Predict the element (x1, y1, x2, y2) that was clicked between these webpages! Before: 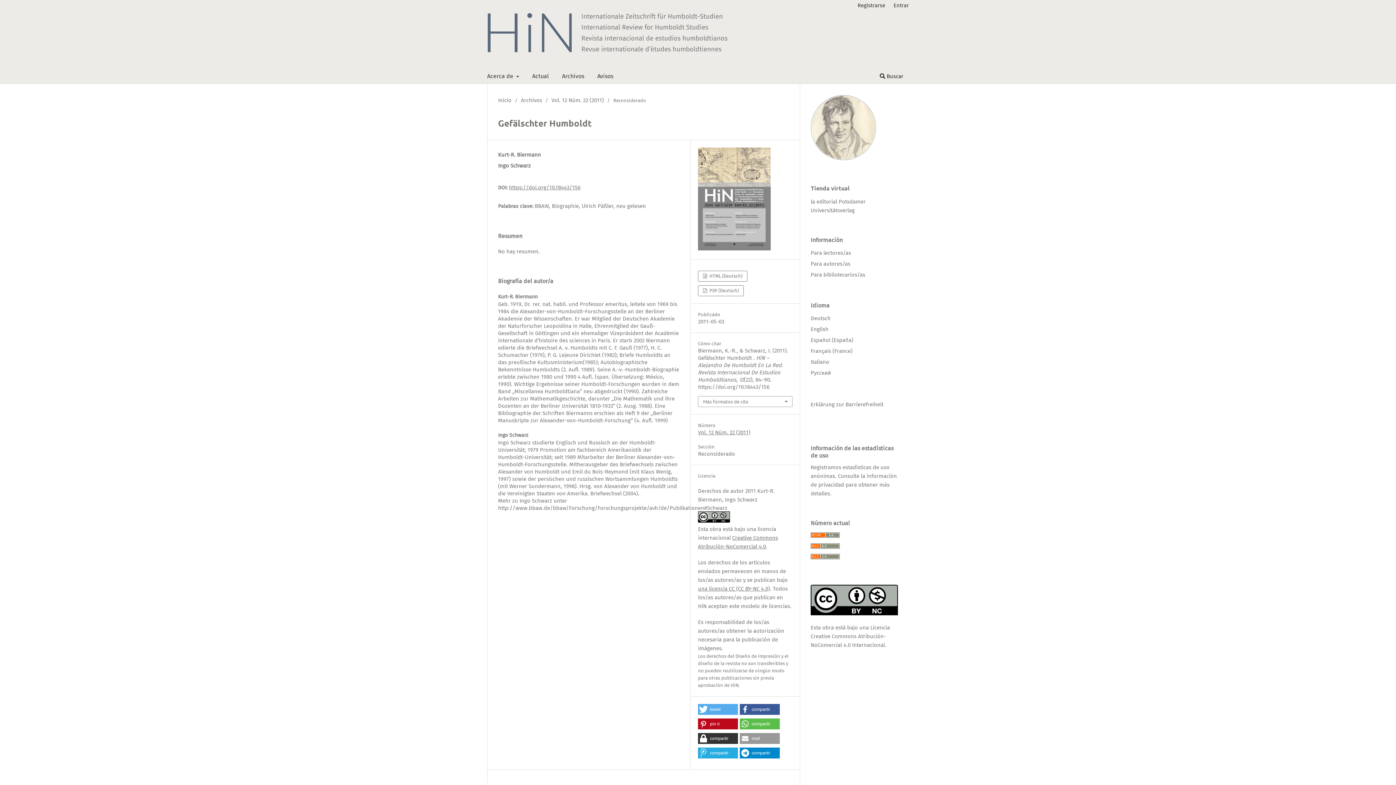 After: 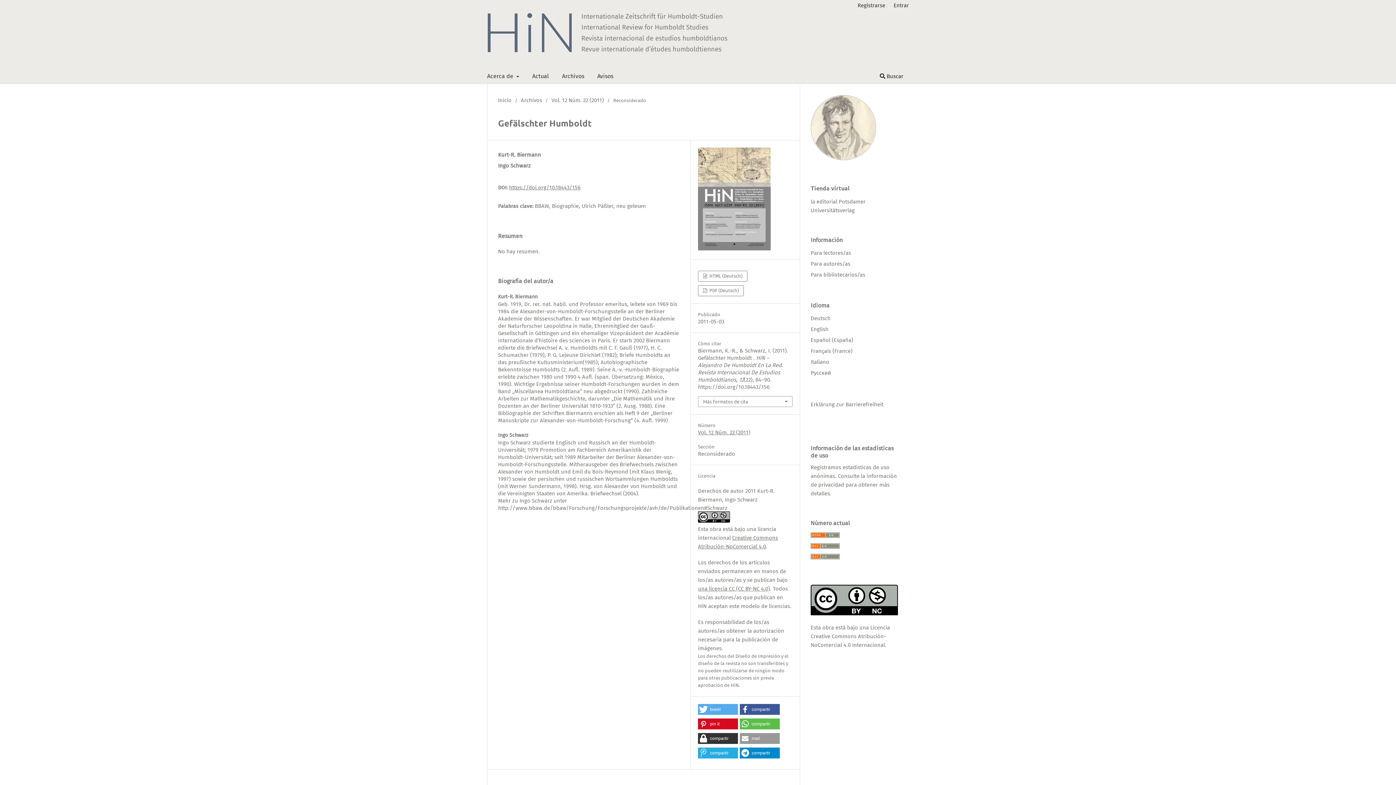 Action: label: Compartir en Pinterest bbox: (698, 718, 738, 729)